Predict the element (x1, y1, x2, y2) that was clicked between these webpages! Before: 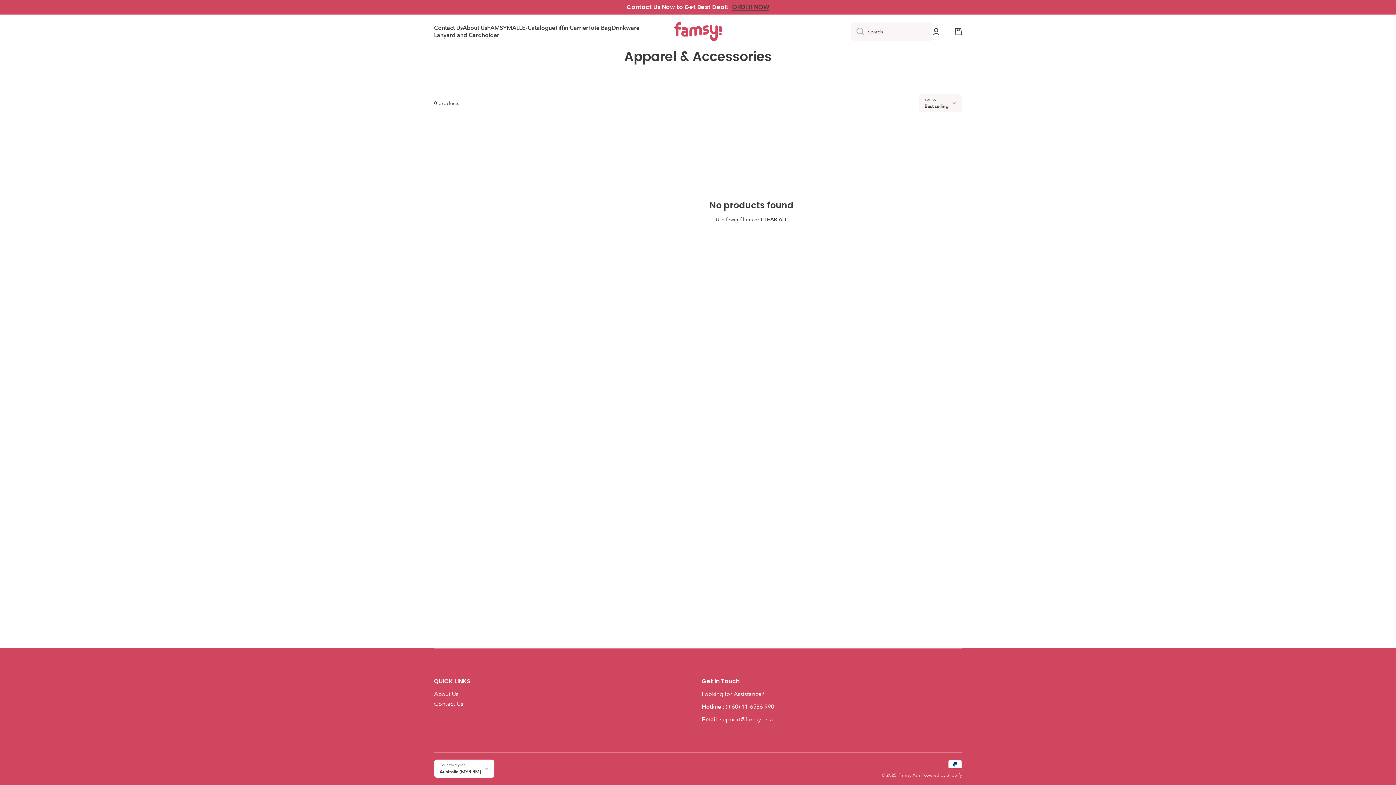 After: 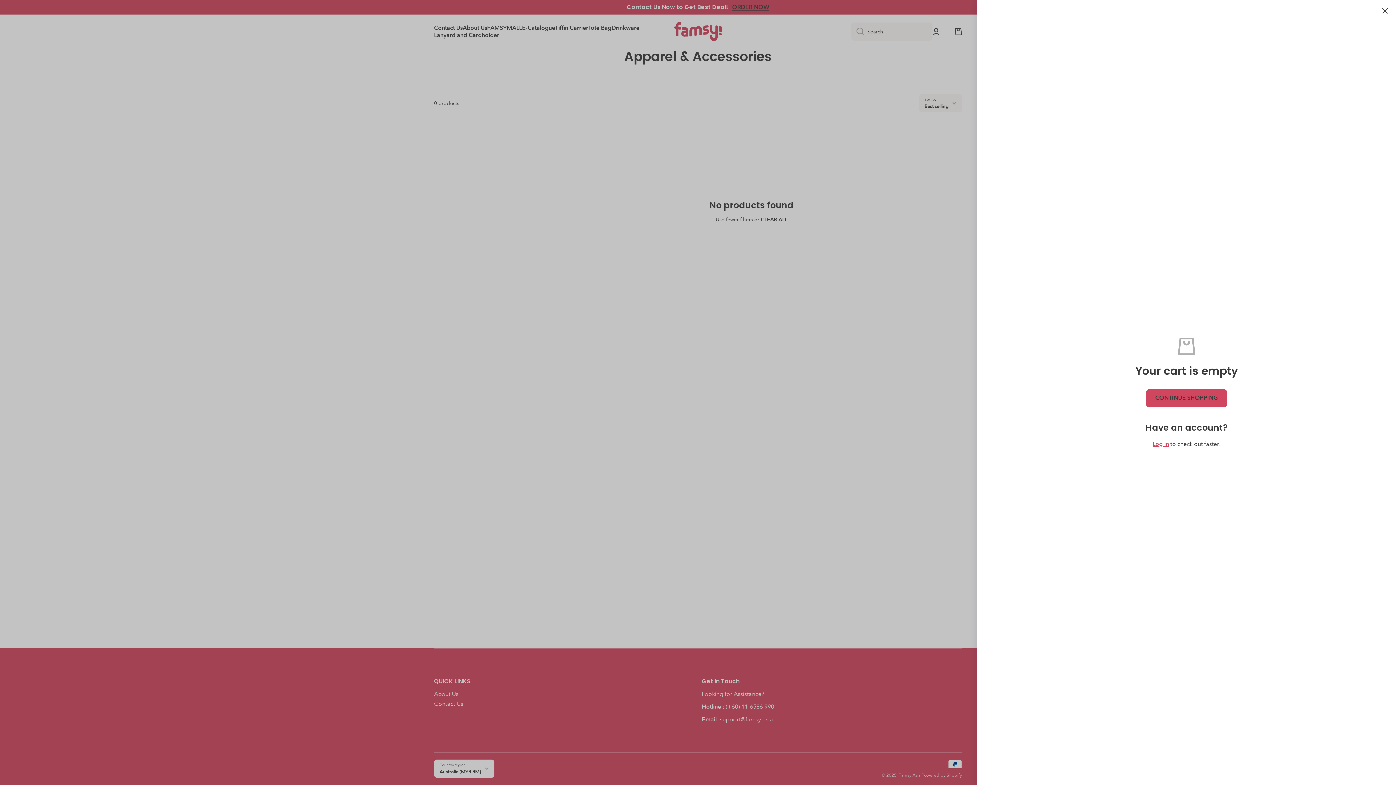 Action: bbox: (954, 27, 962, 35) label: Cart